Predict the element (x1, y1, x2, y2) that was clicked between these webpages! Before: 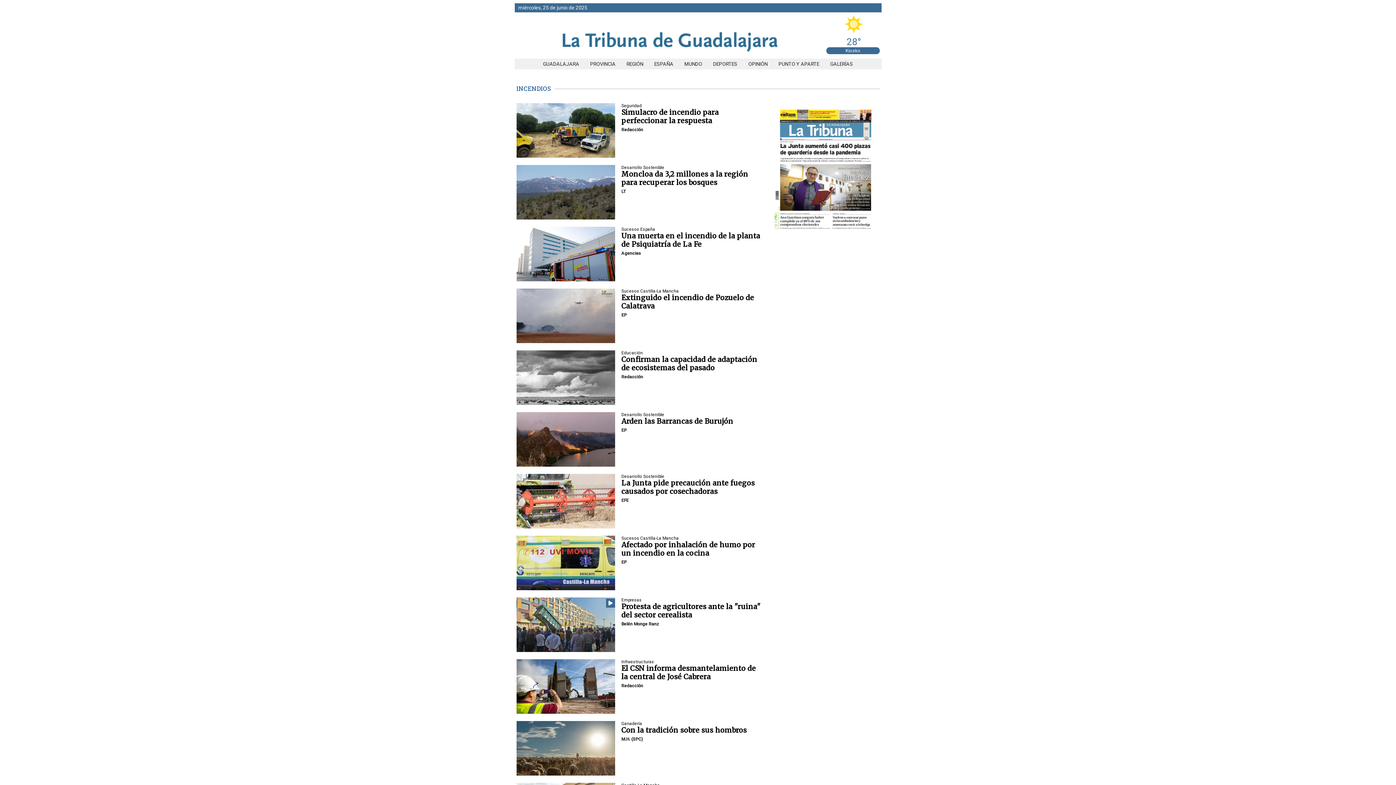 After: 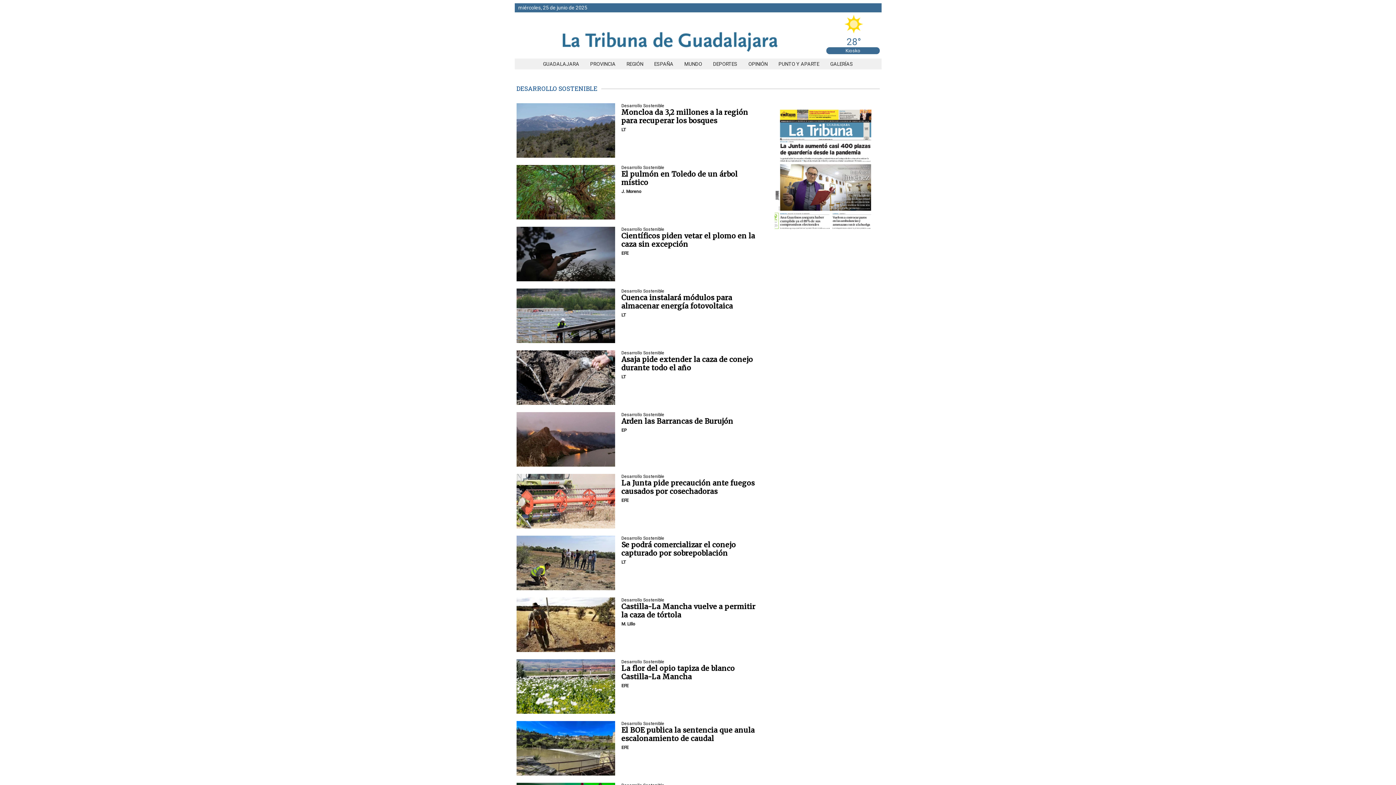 Action: label: seccion bbox: (621, 474, 664, 479)